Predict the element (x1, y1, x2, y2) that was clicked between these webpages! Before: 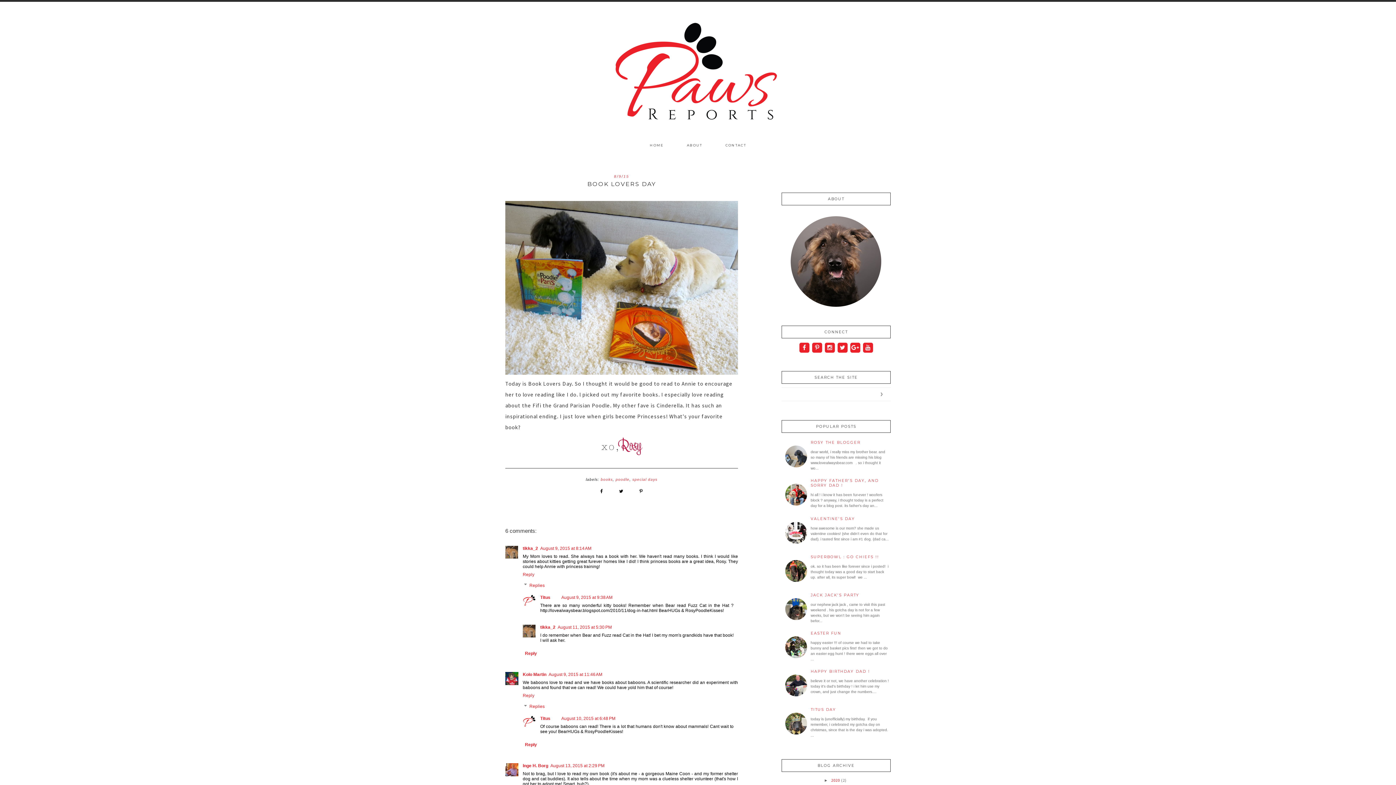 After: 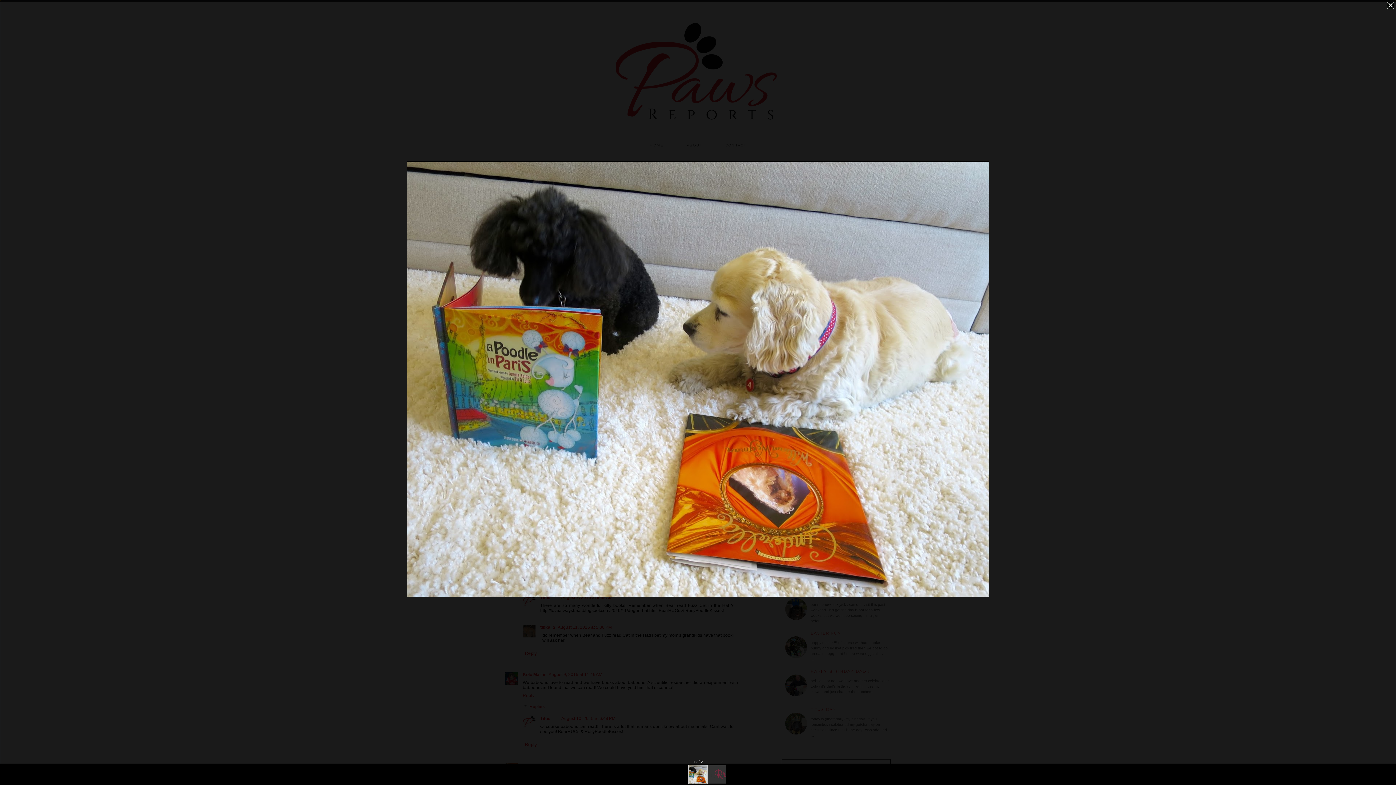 Action: bbox: (505, 369, 738, 376)